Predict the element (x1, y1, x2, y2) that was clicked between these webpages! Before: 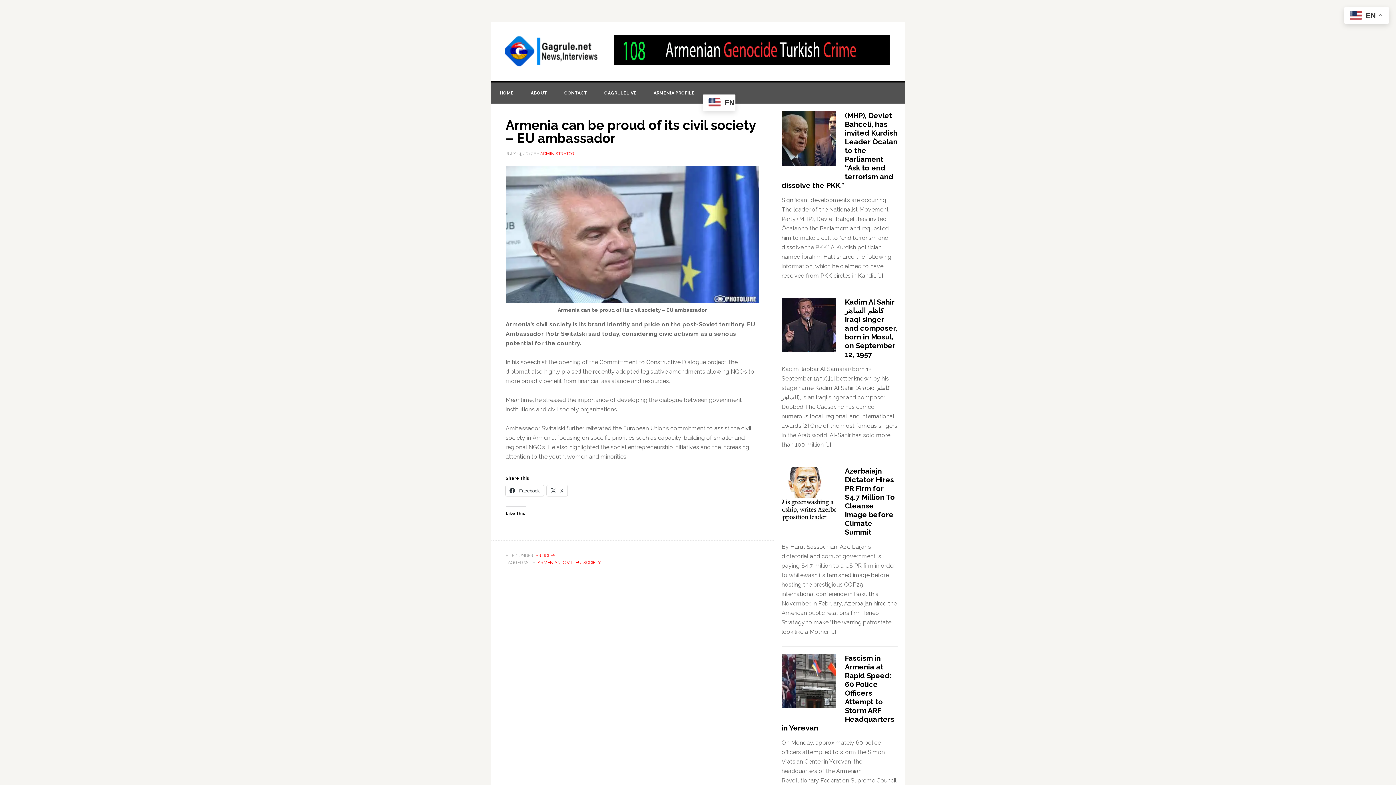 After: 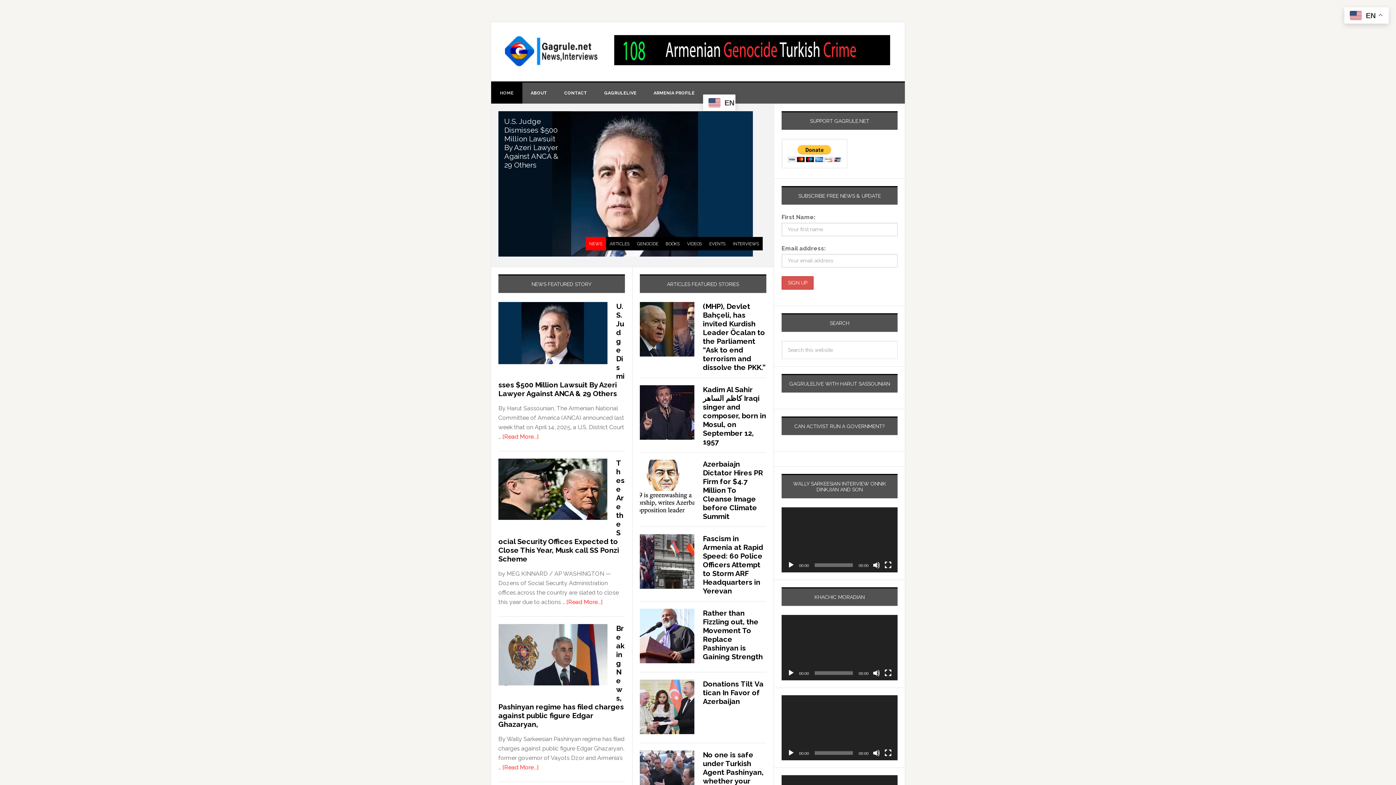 Action: bbox: (491, 82, 522, 103) label: HOME